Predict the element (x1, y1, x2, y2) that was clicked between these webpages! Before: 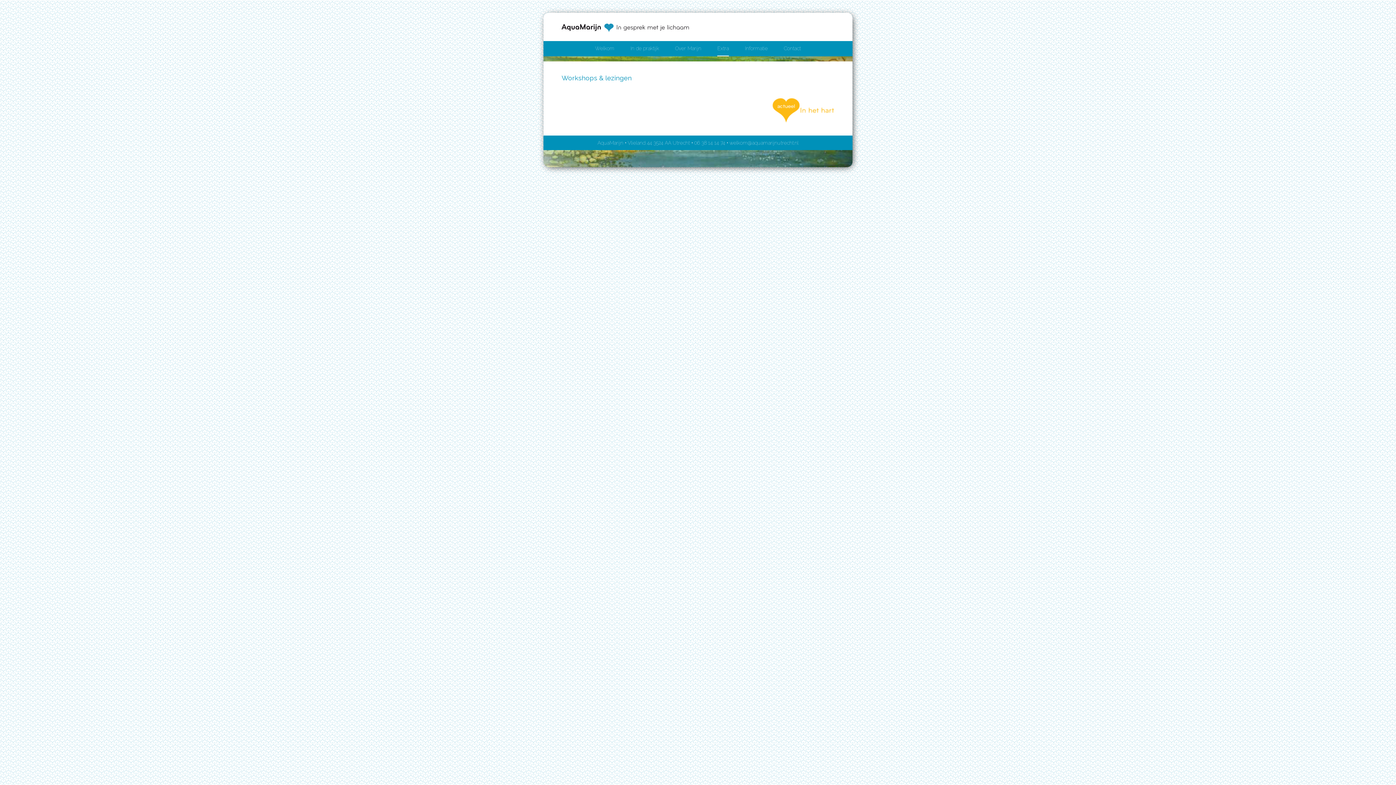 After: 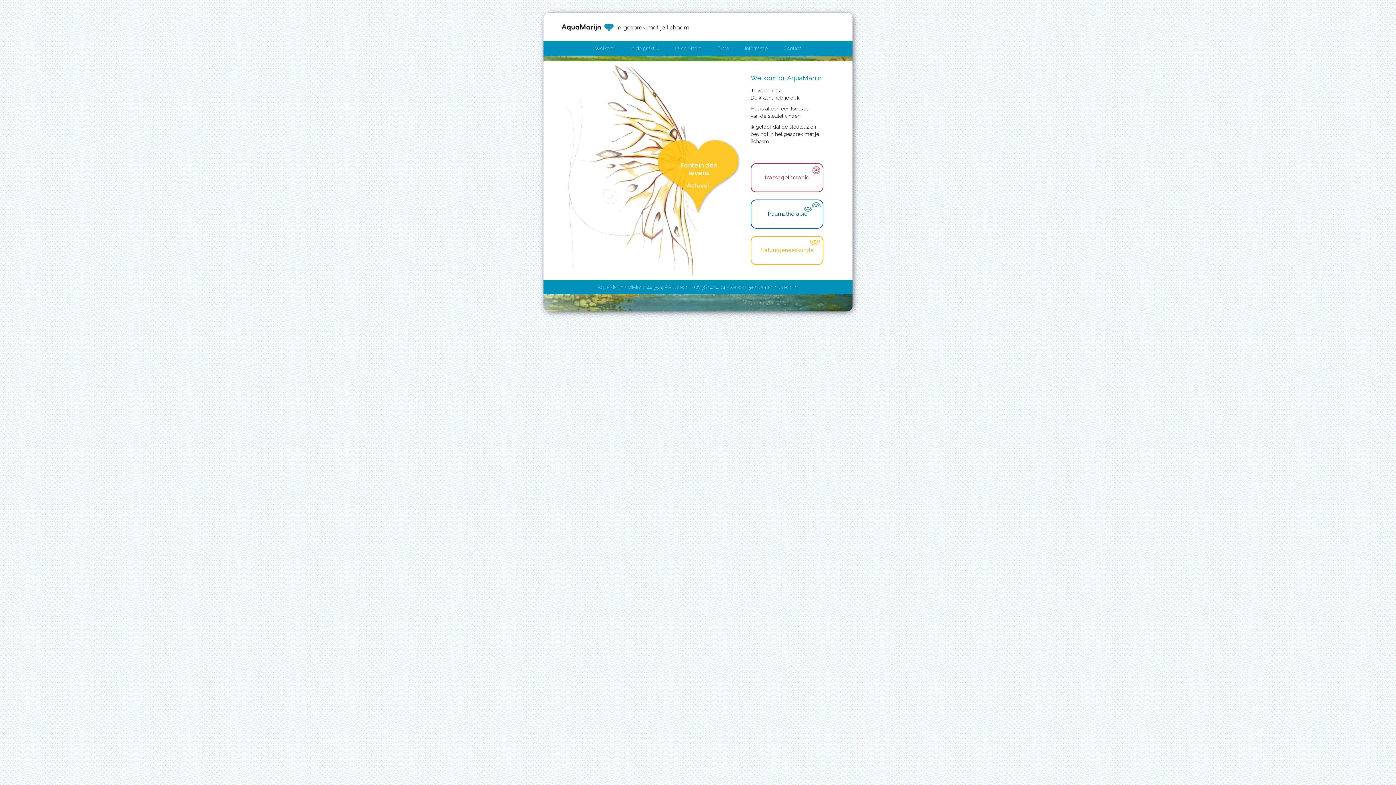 Action: bbox: (595, 40, 614, 56) label: Welkom